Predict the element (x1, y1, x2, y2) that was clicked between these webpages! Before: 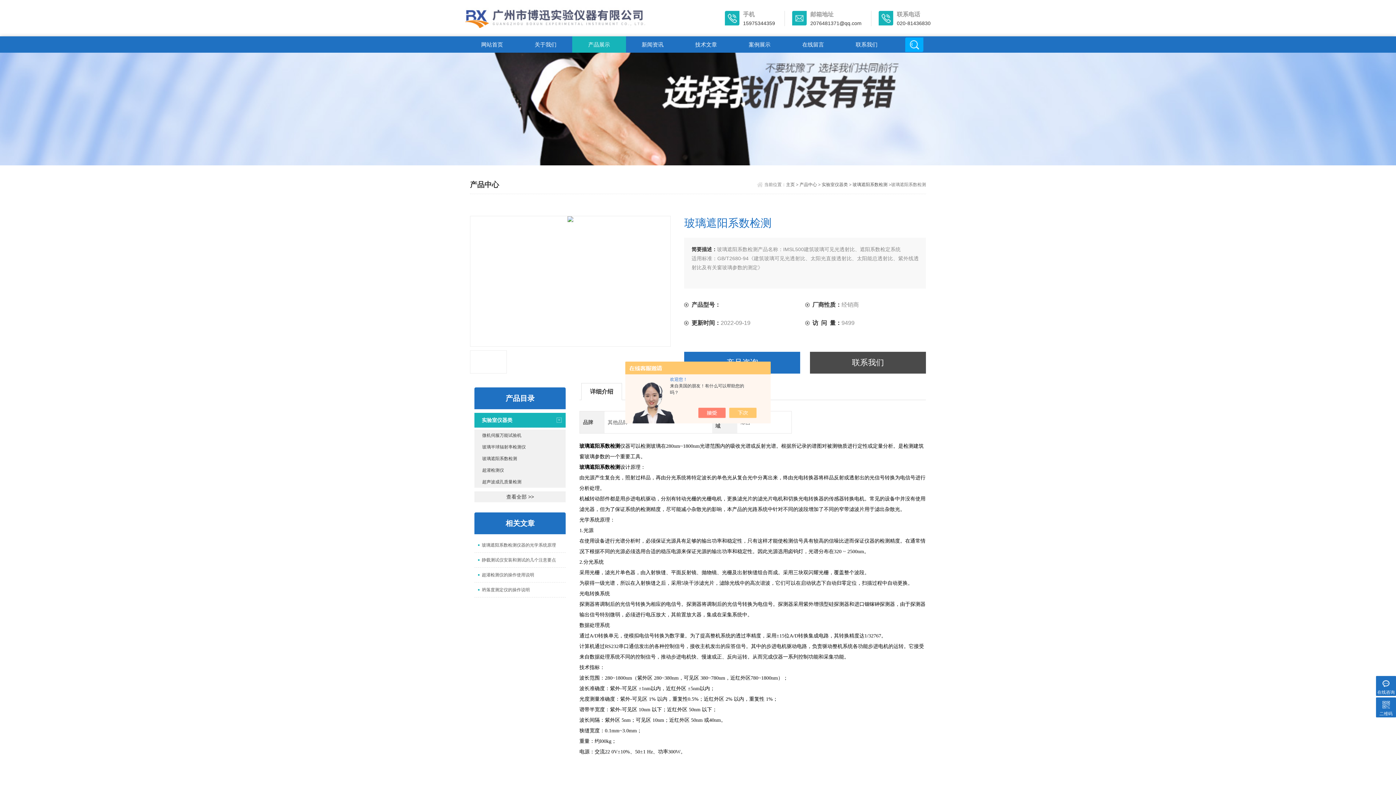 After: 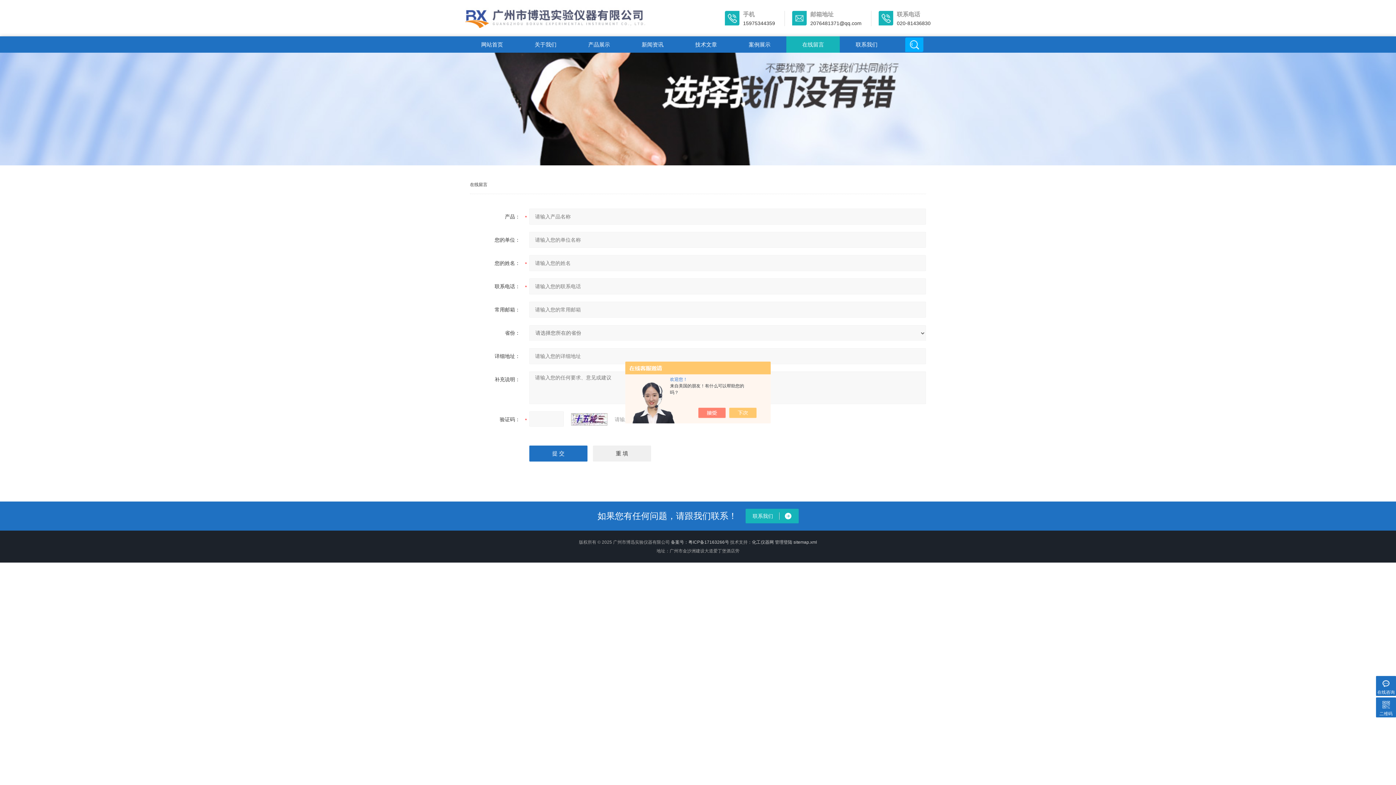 Action: bbox: (786, 36, 840, 52) label: 在线留言